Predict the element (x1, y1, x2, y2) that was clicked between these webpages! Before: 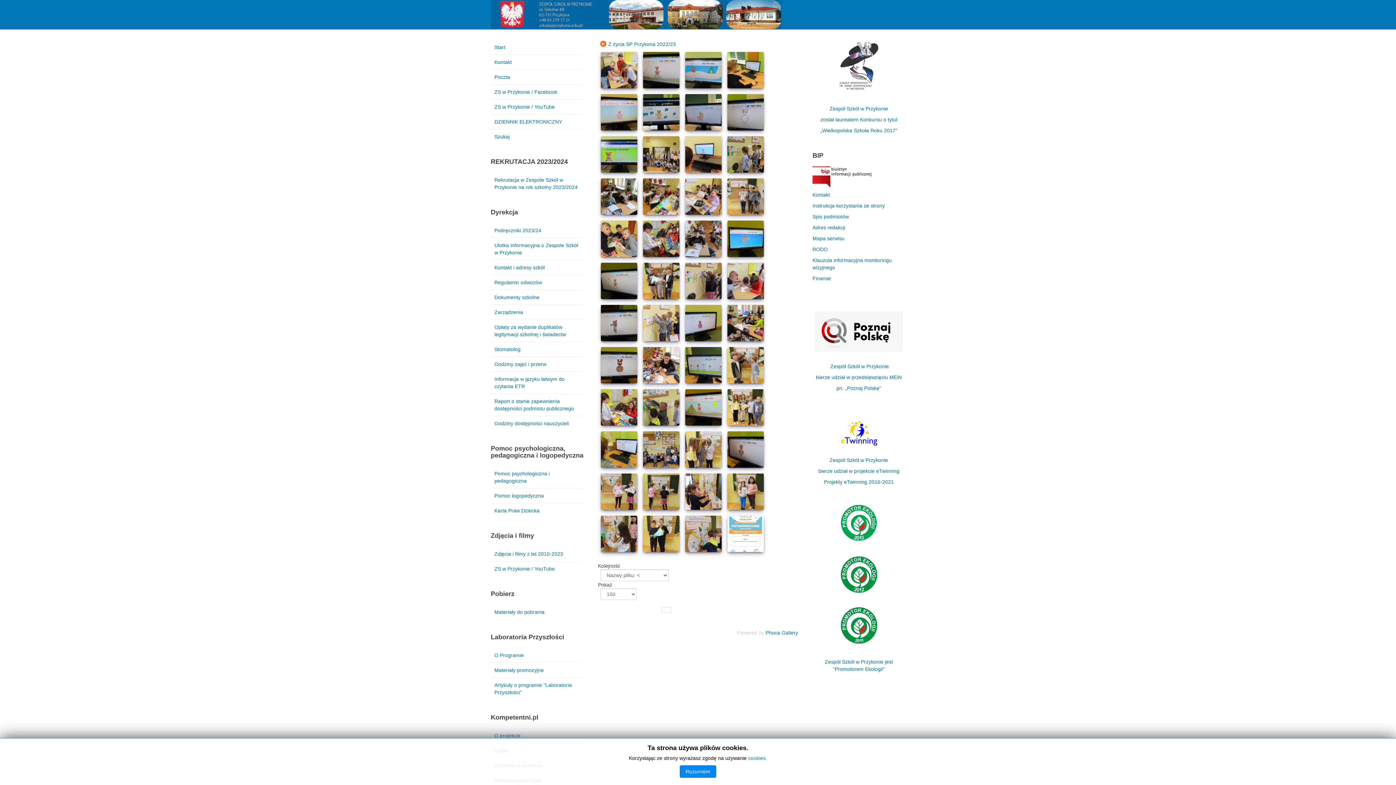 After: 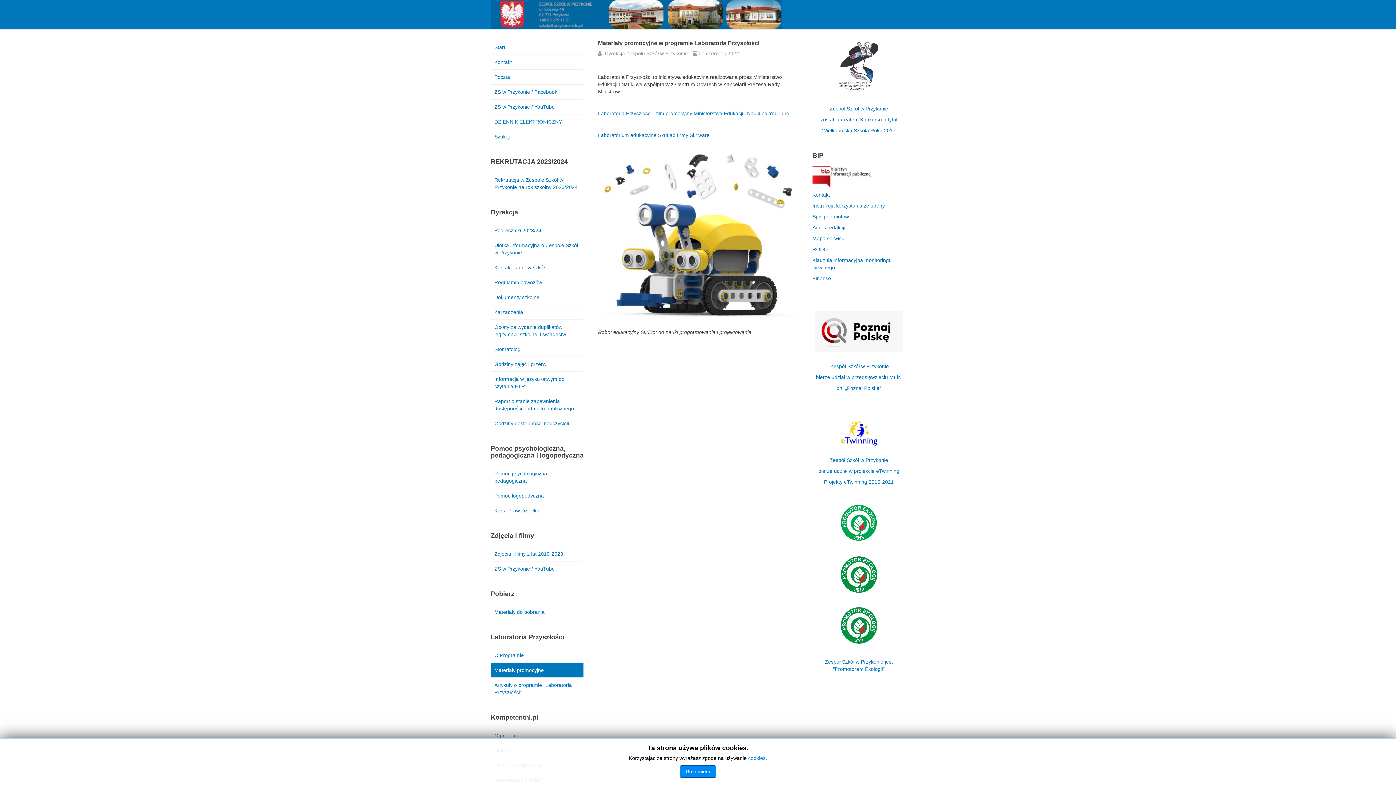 Action: bbox: (490, 663, 583, 677) label: Materiały promocyjne